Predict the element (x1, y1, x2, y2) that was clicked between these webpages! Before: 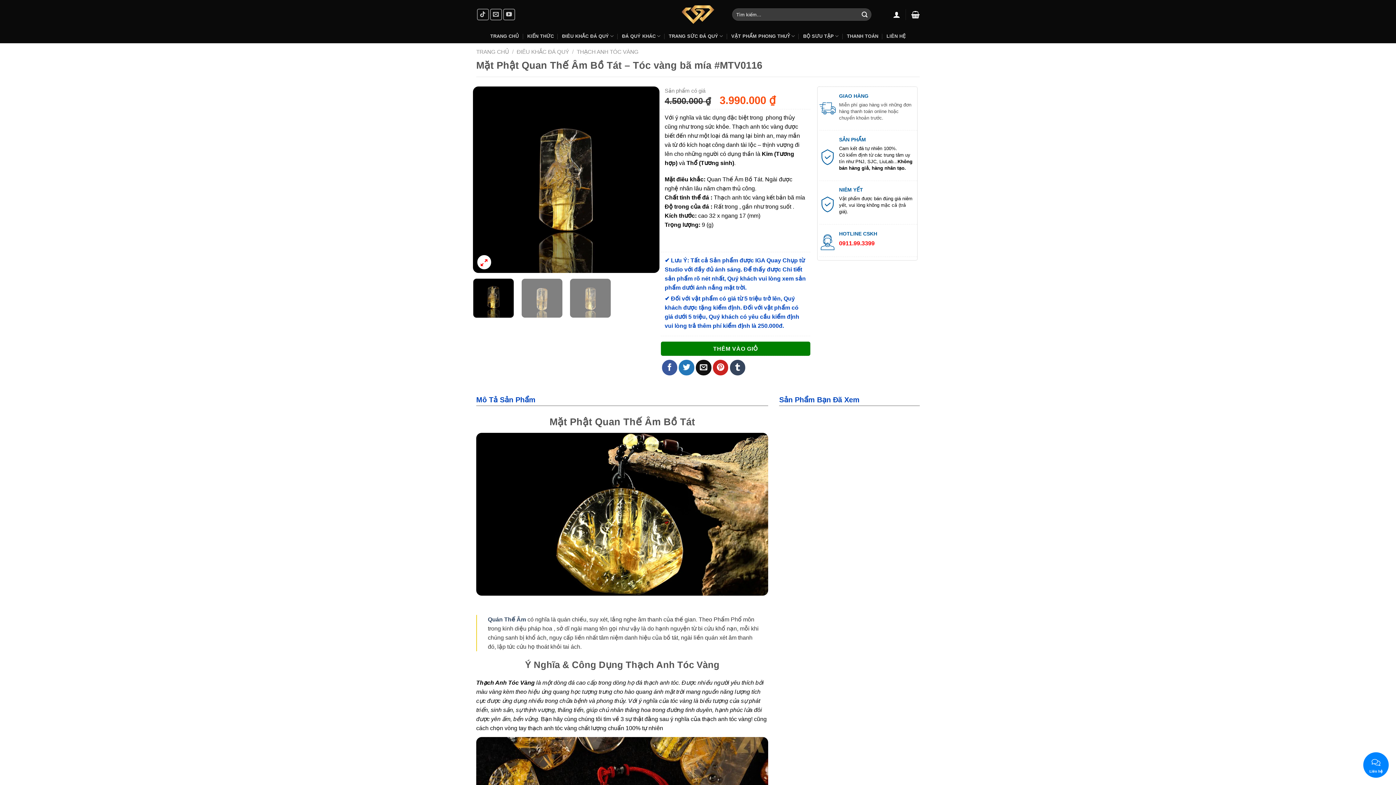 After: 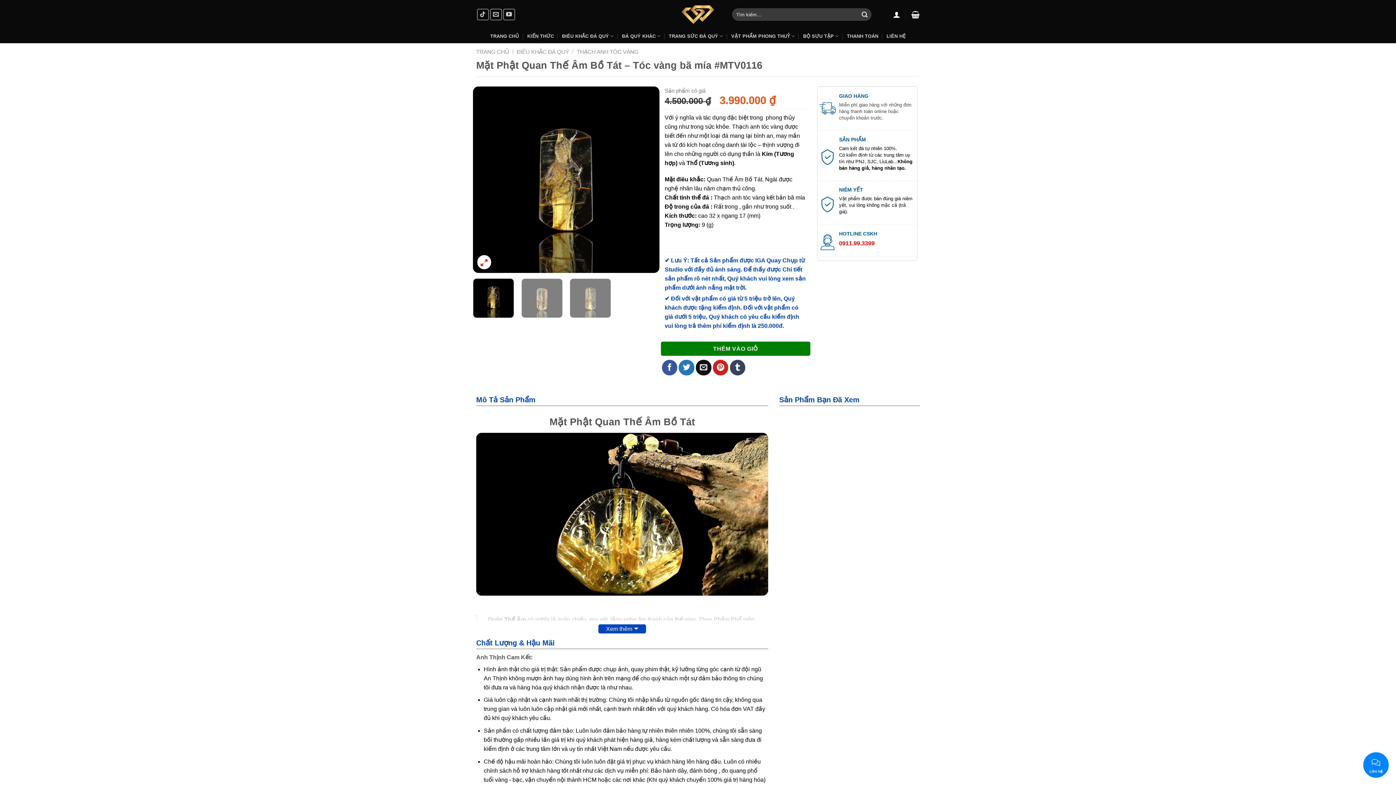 Action: bbox: (472, 278, 514, 318)